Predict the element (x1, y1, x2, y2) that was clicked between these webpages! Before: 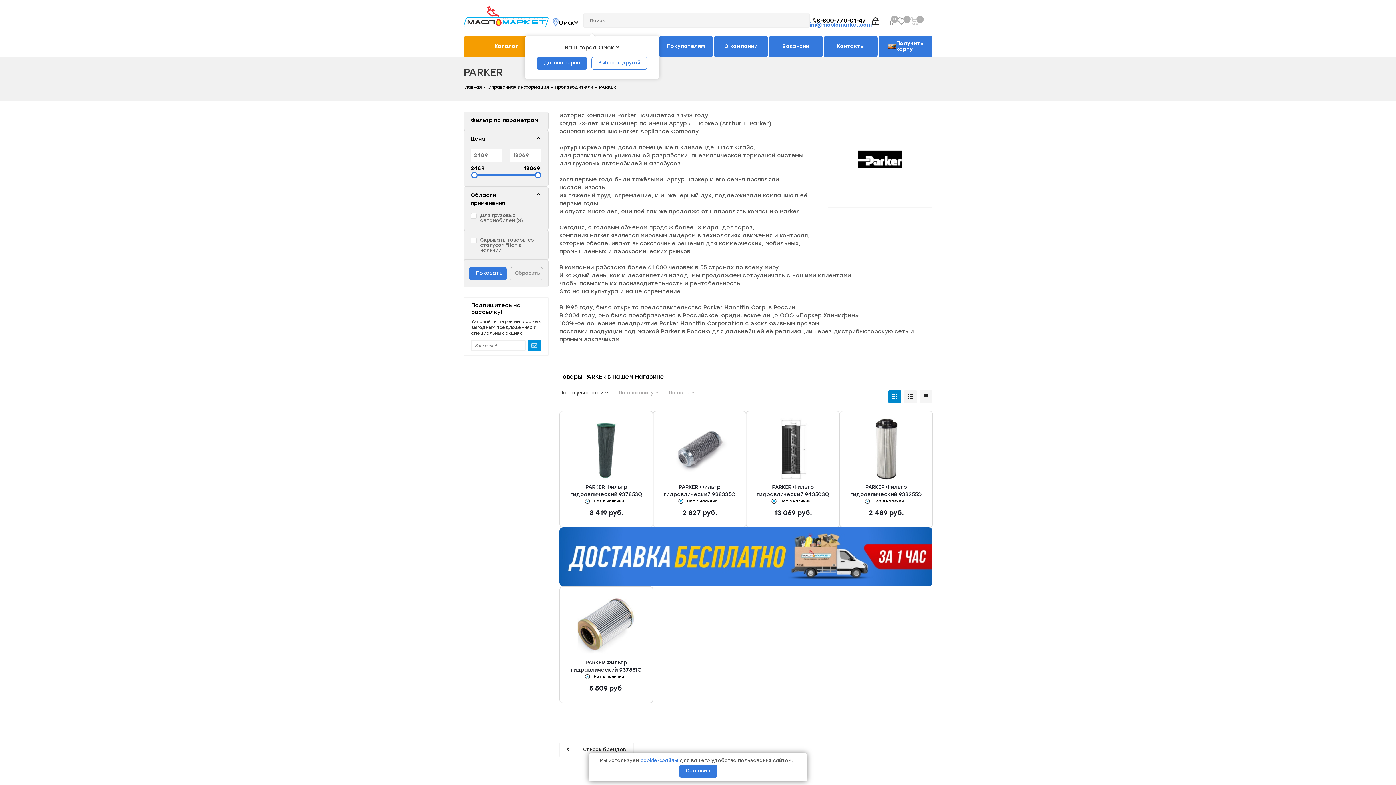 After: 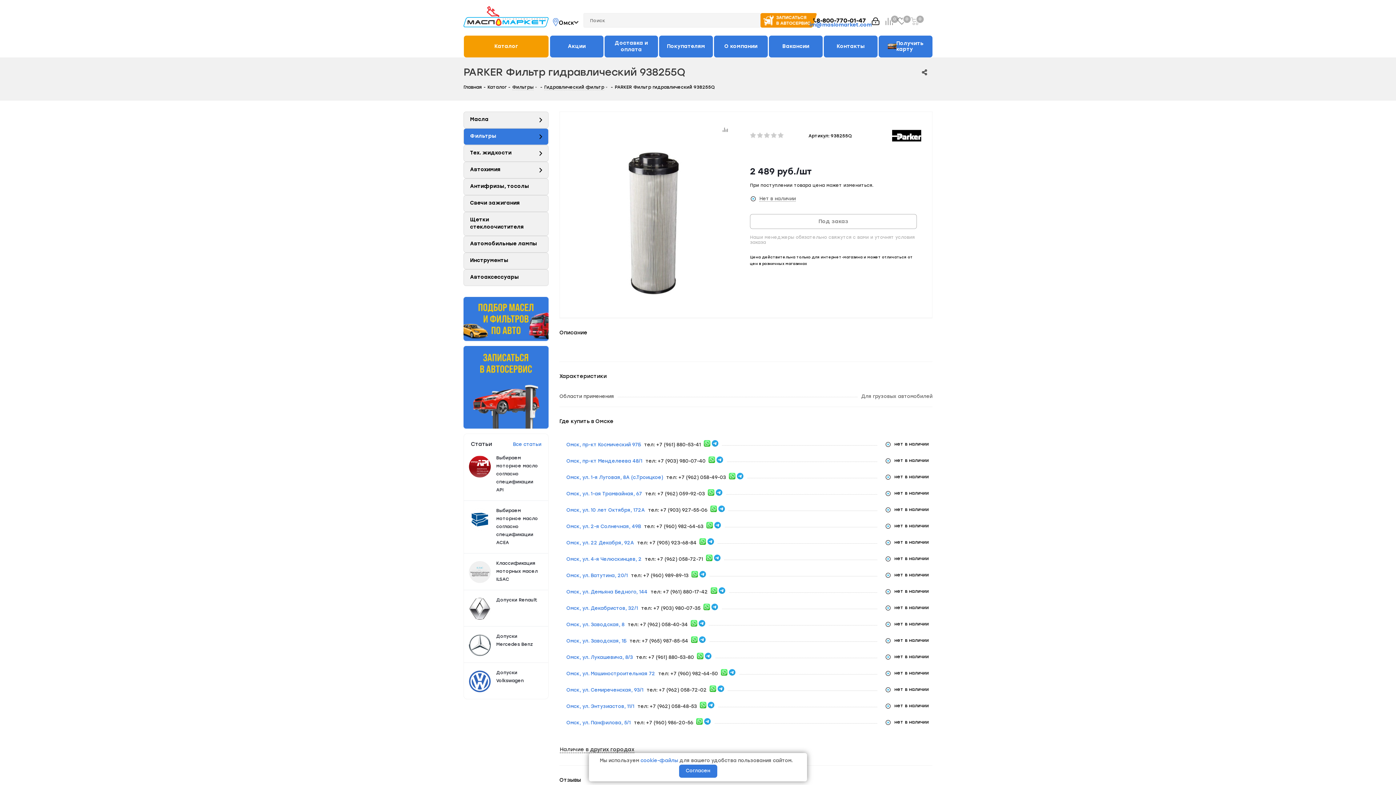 Action: bbox: (847, 418, 925, 480)